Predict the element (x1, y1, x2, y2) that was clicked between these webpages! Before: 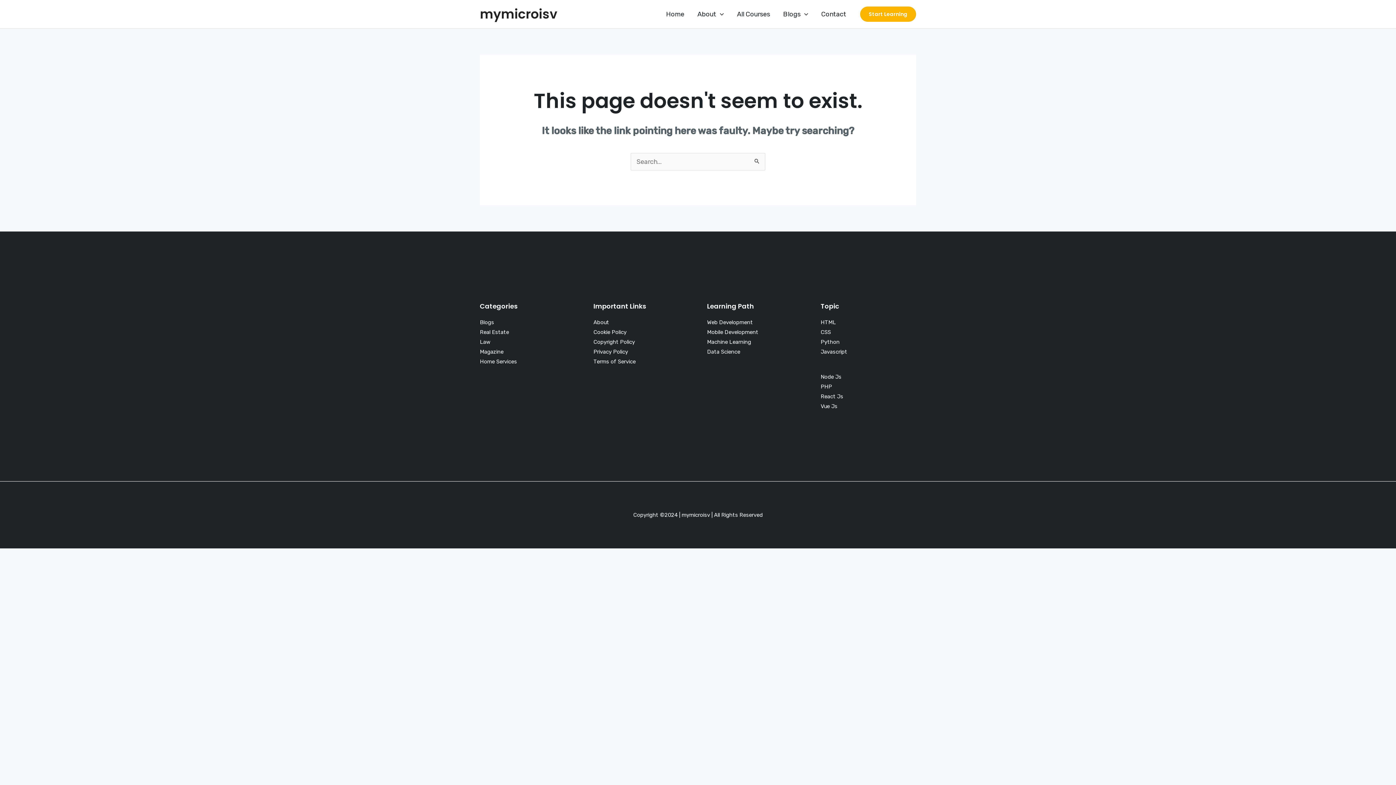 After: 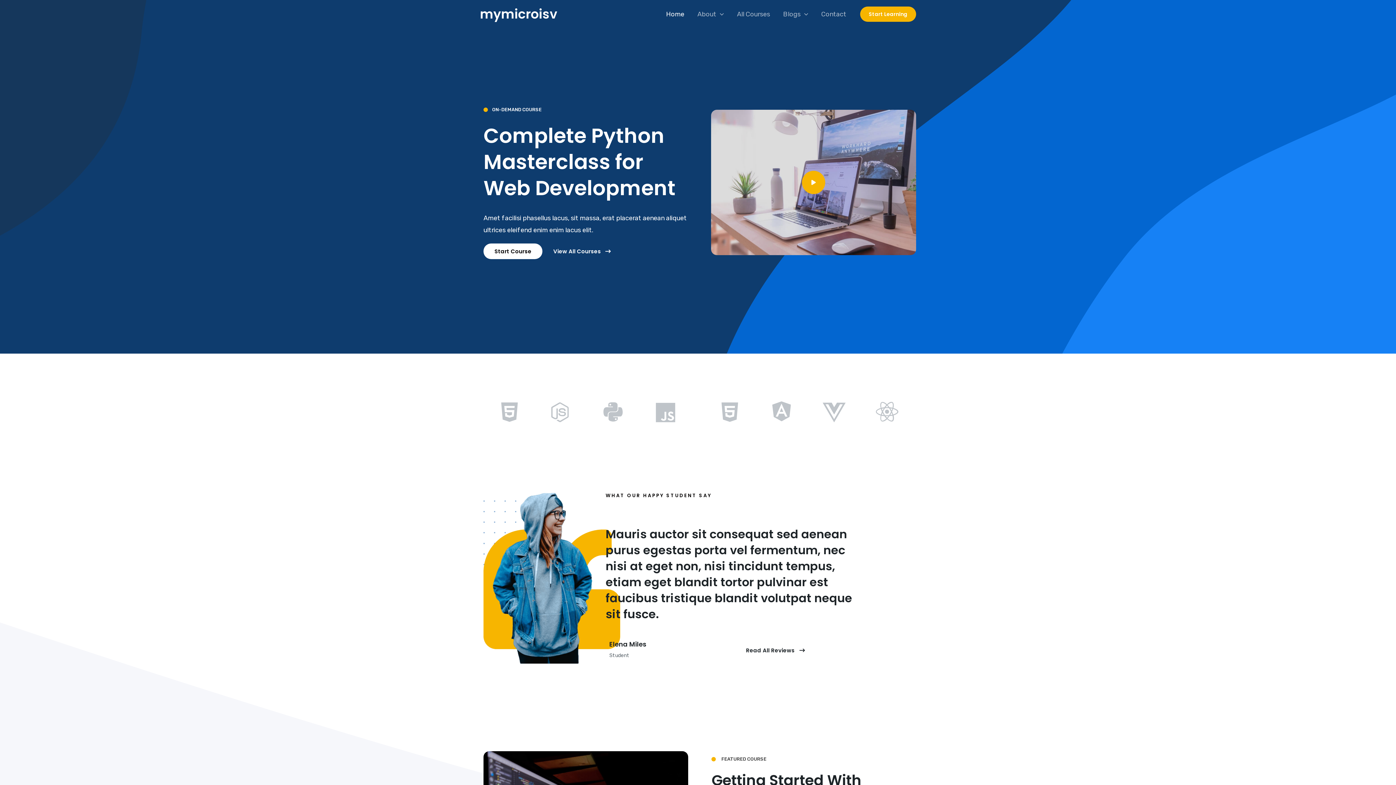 Action: bbox: (659, 1, 691, 26) label: Home